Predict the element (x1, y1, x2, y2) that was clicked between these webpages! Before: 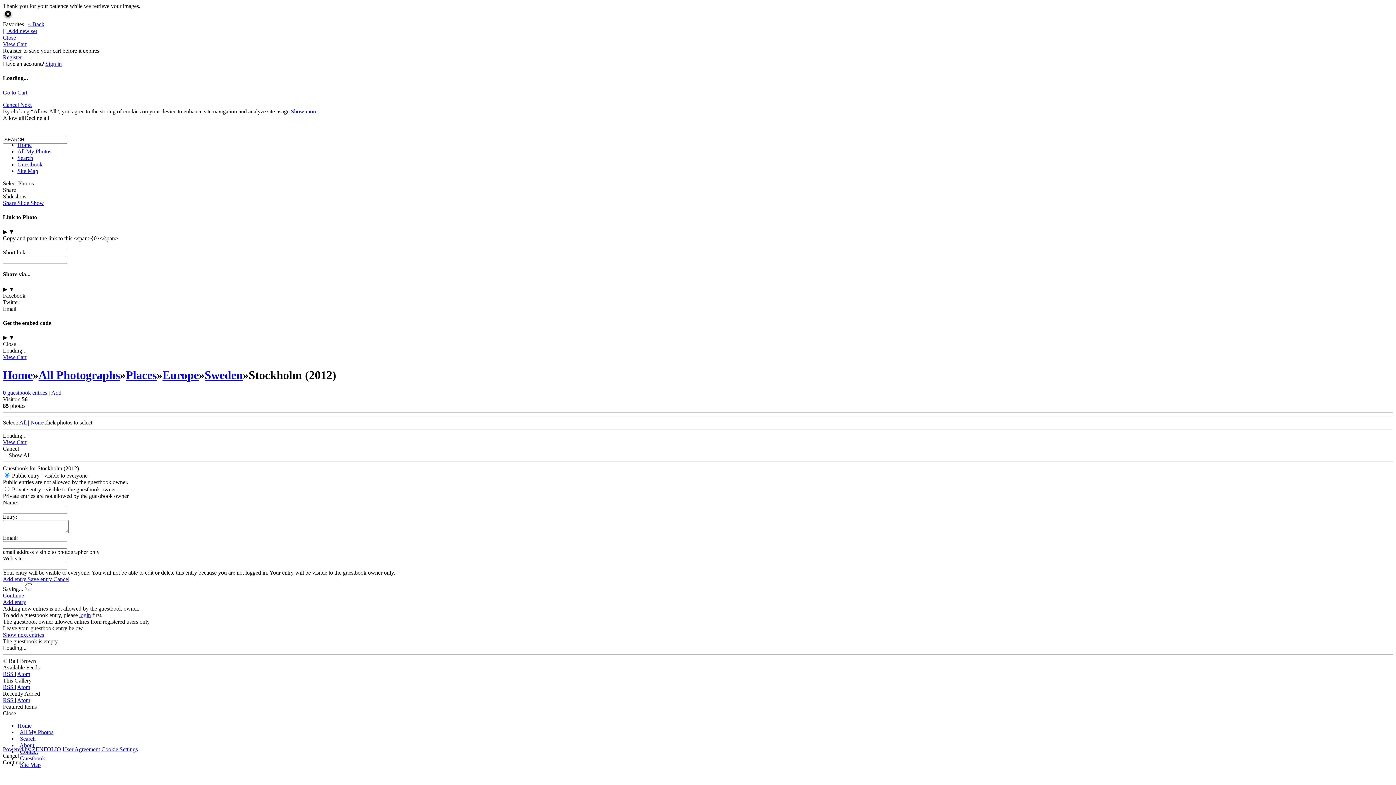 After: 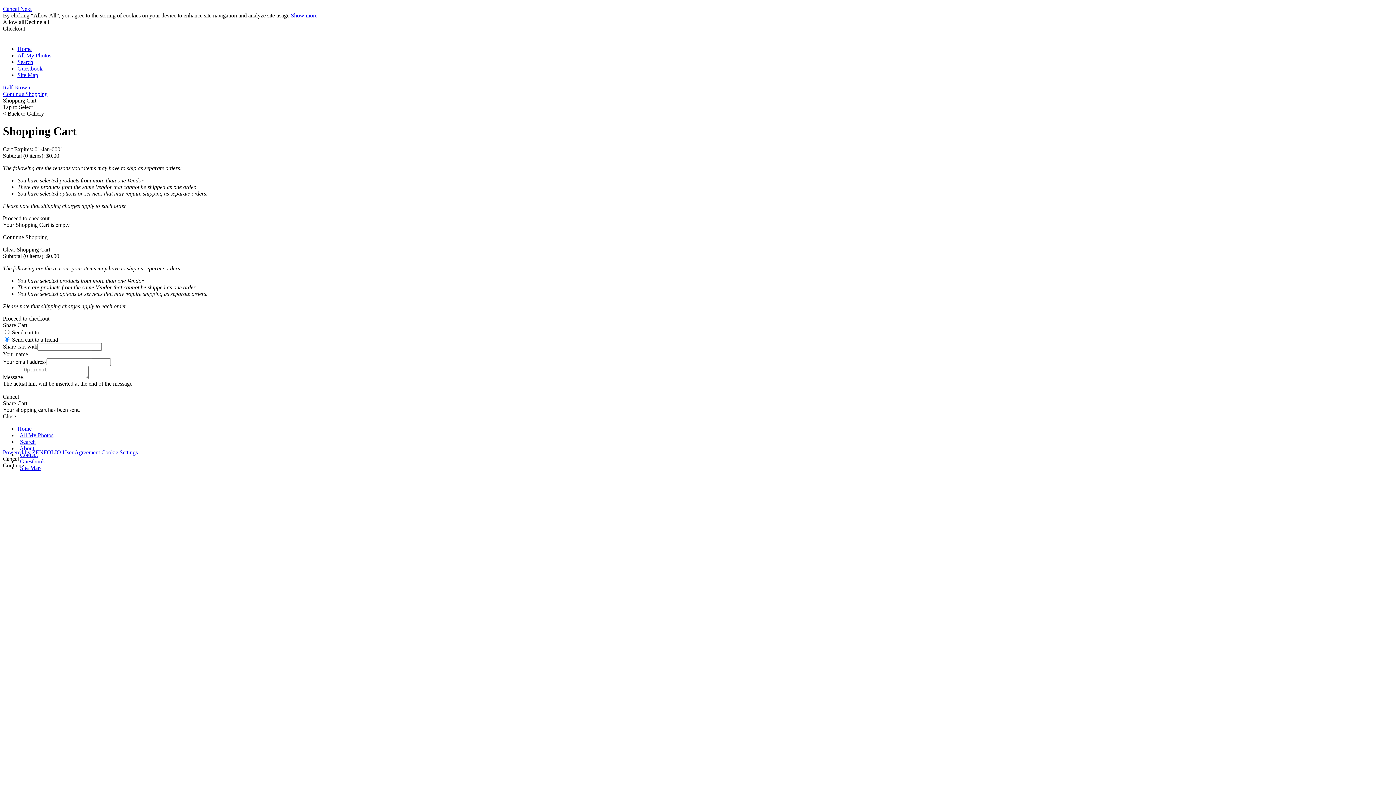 Action: bbox: (2, 354, 26, 360) label: View Cart